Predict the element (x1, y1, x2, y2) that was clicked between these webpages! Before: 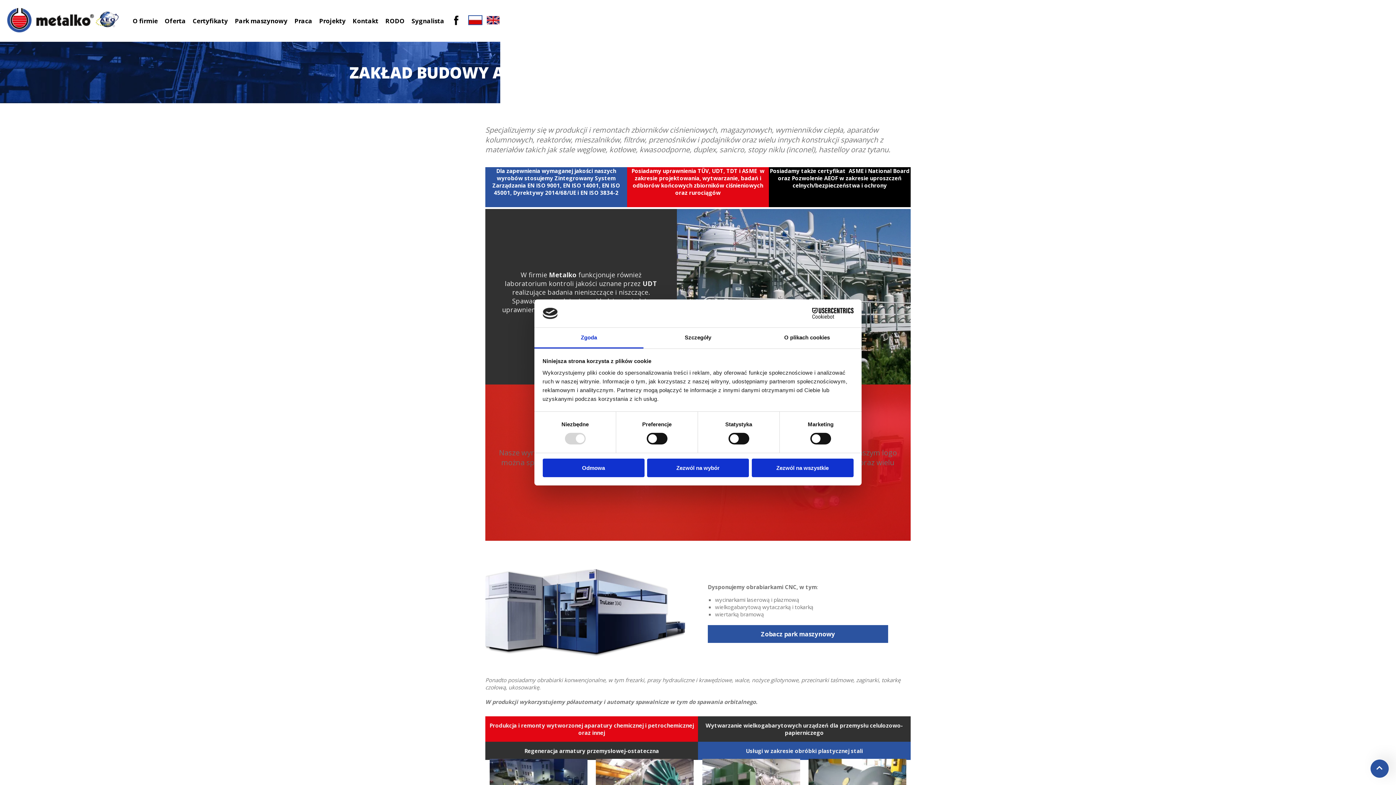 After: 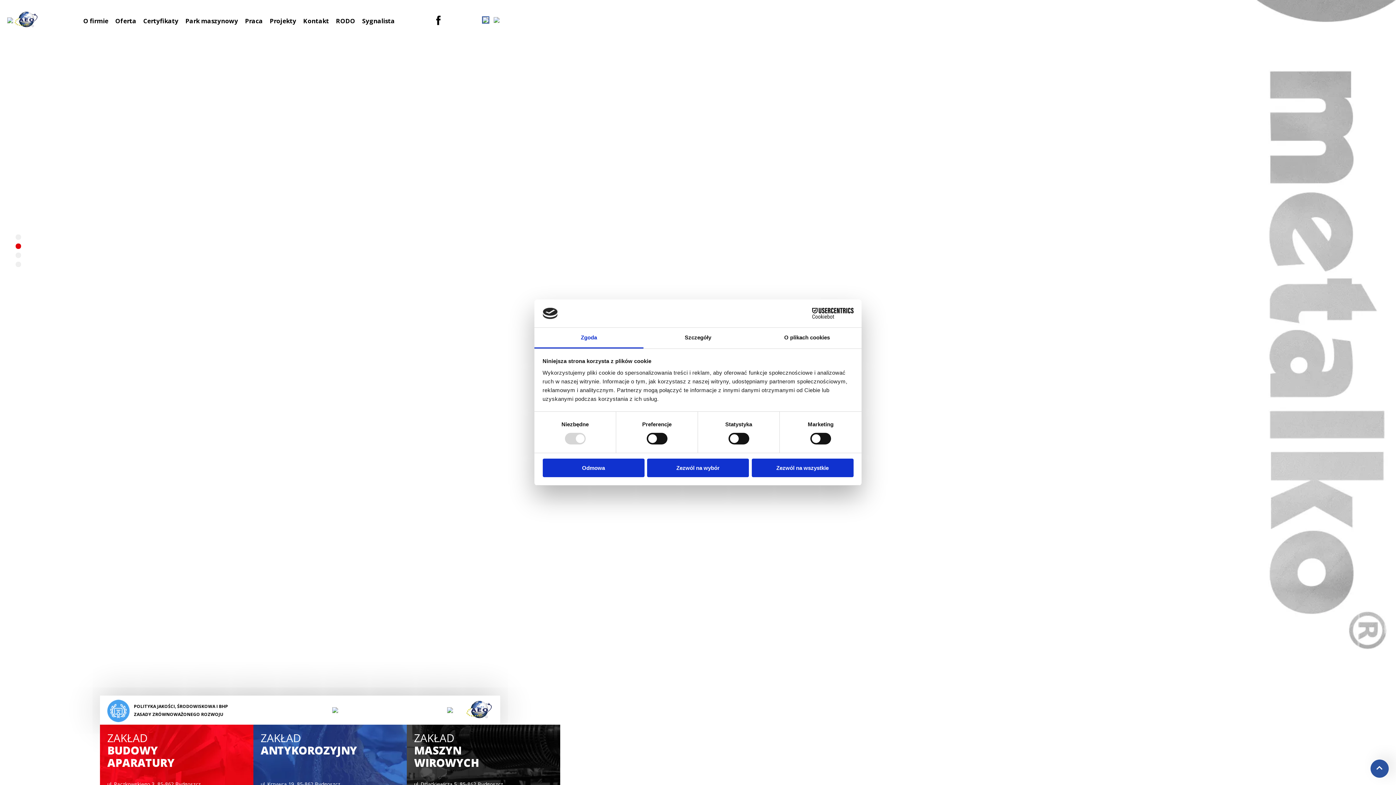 Action: bbox: (7, 7, 94, 34)